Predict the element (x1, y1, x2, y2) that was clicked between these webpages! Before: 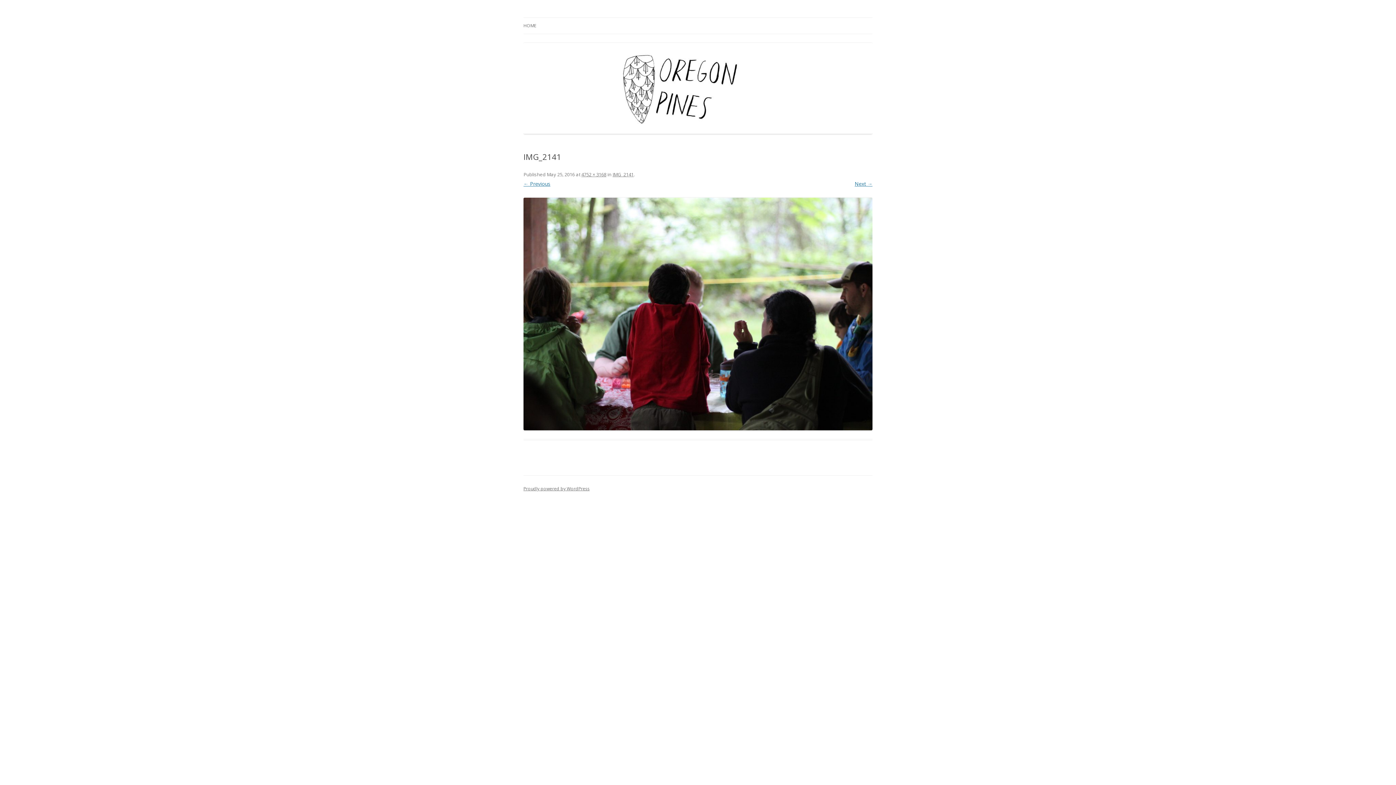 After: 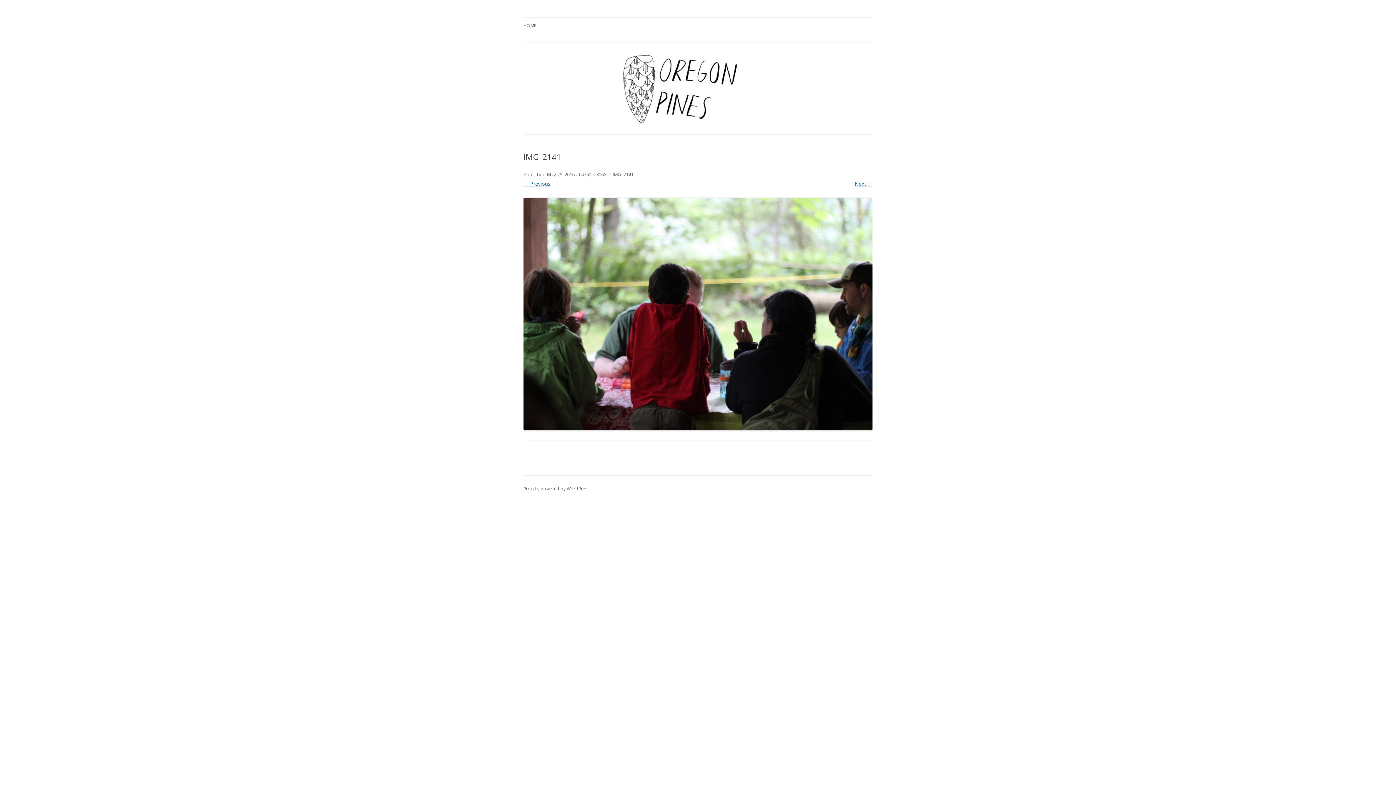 Action: bbox: (612, 171, 633, 177) label: IMG_2141